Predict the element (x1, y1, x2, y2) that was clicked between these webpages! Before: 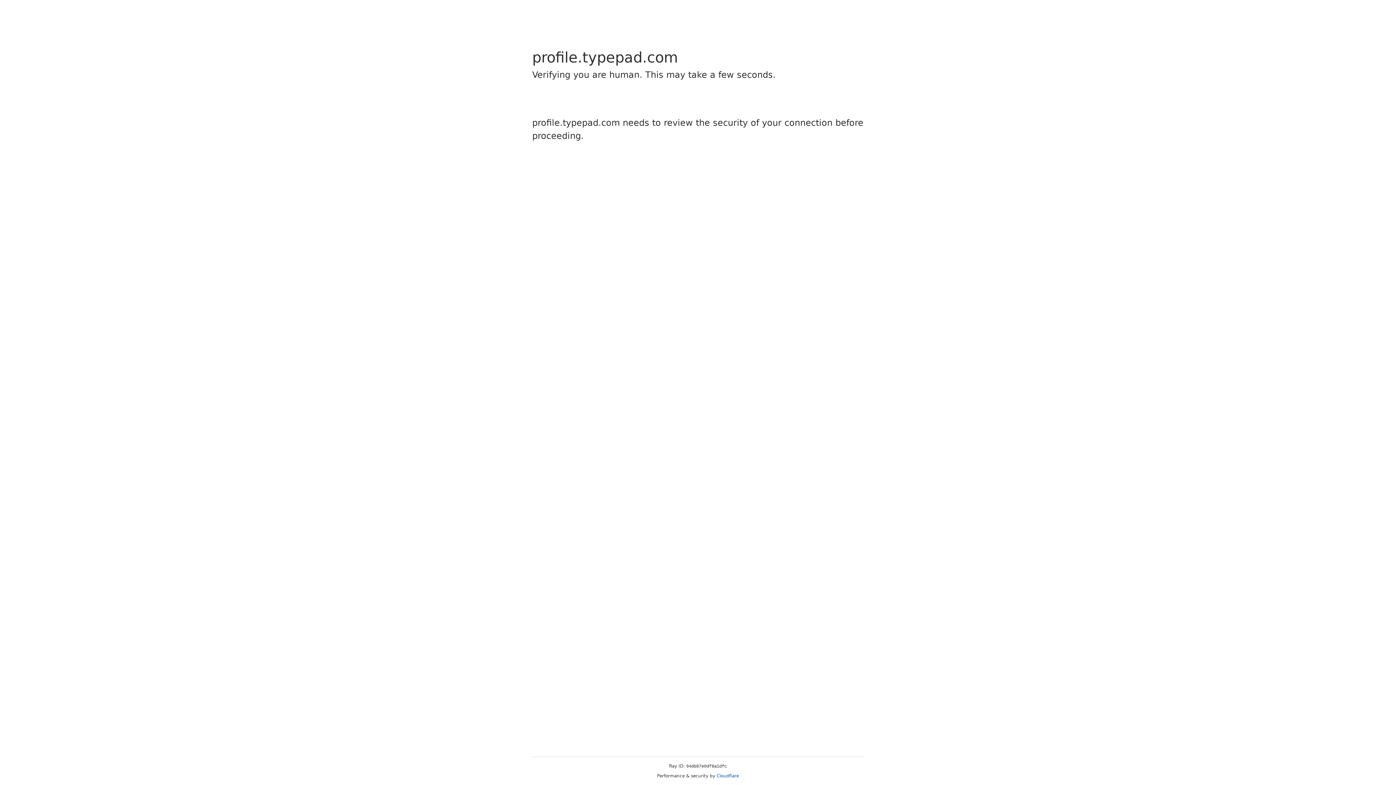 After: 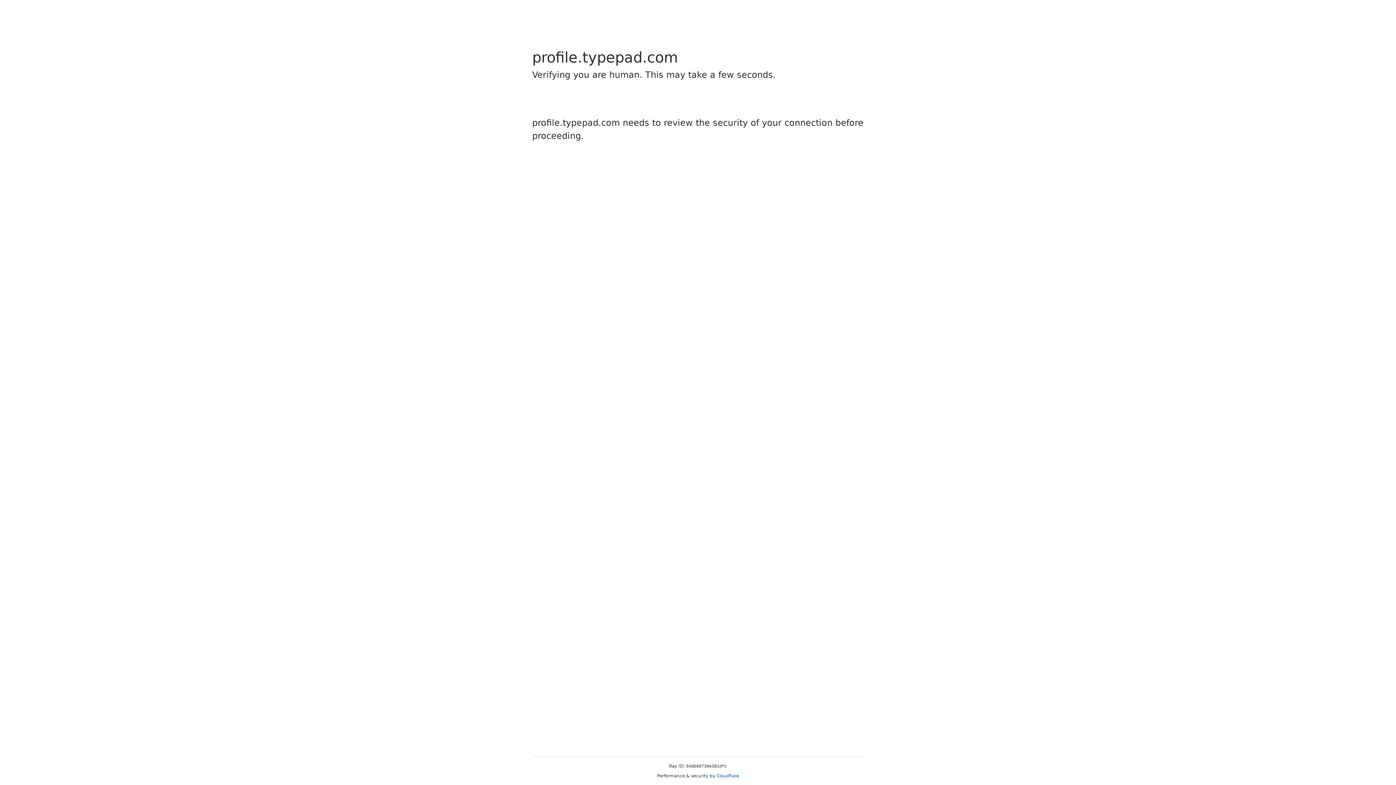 Action: label: Cloudflare bbox: (716, 773, 739, 778)